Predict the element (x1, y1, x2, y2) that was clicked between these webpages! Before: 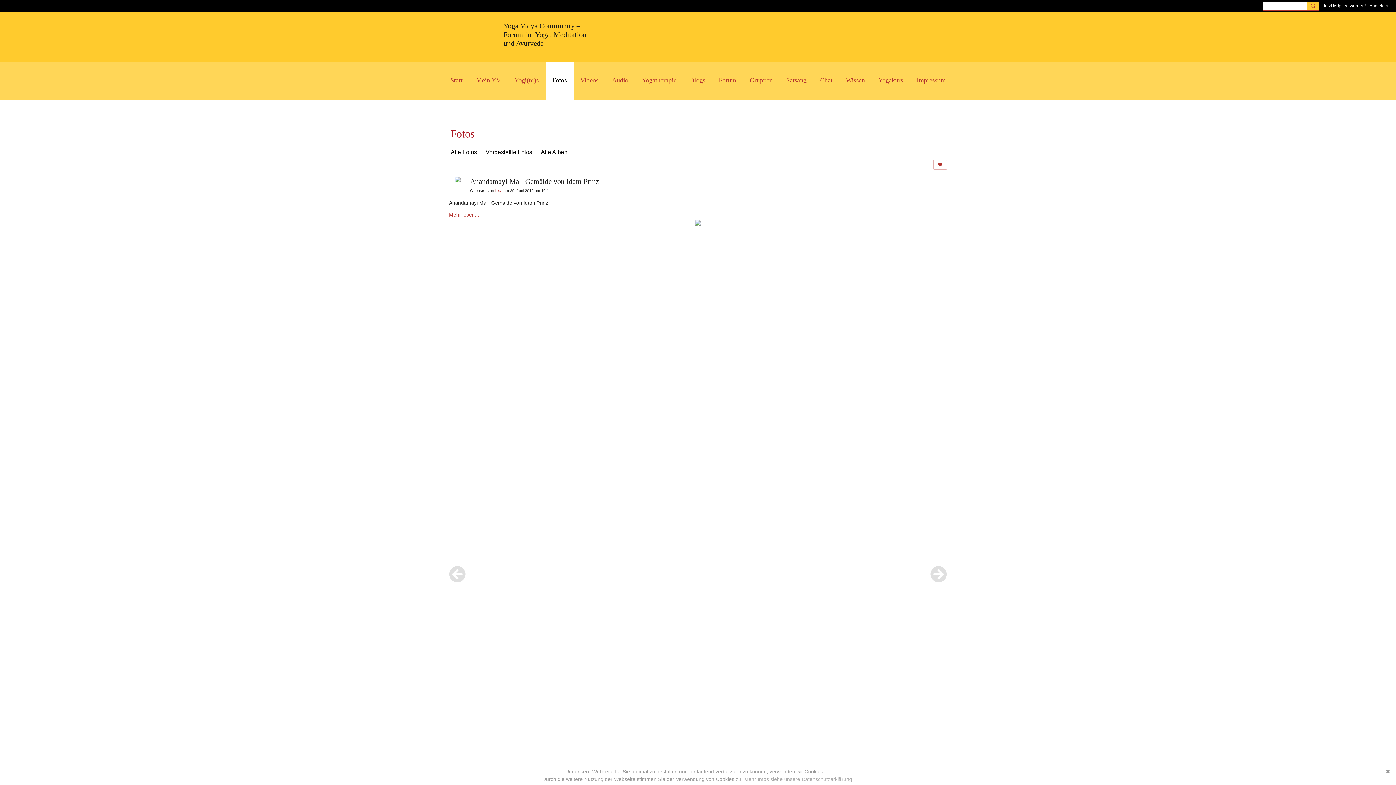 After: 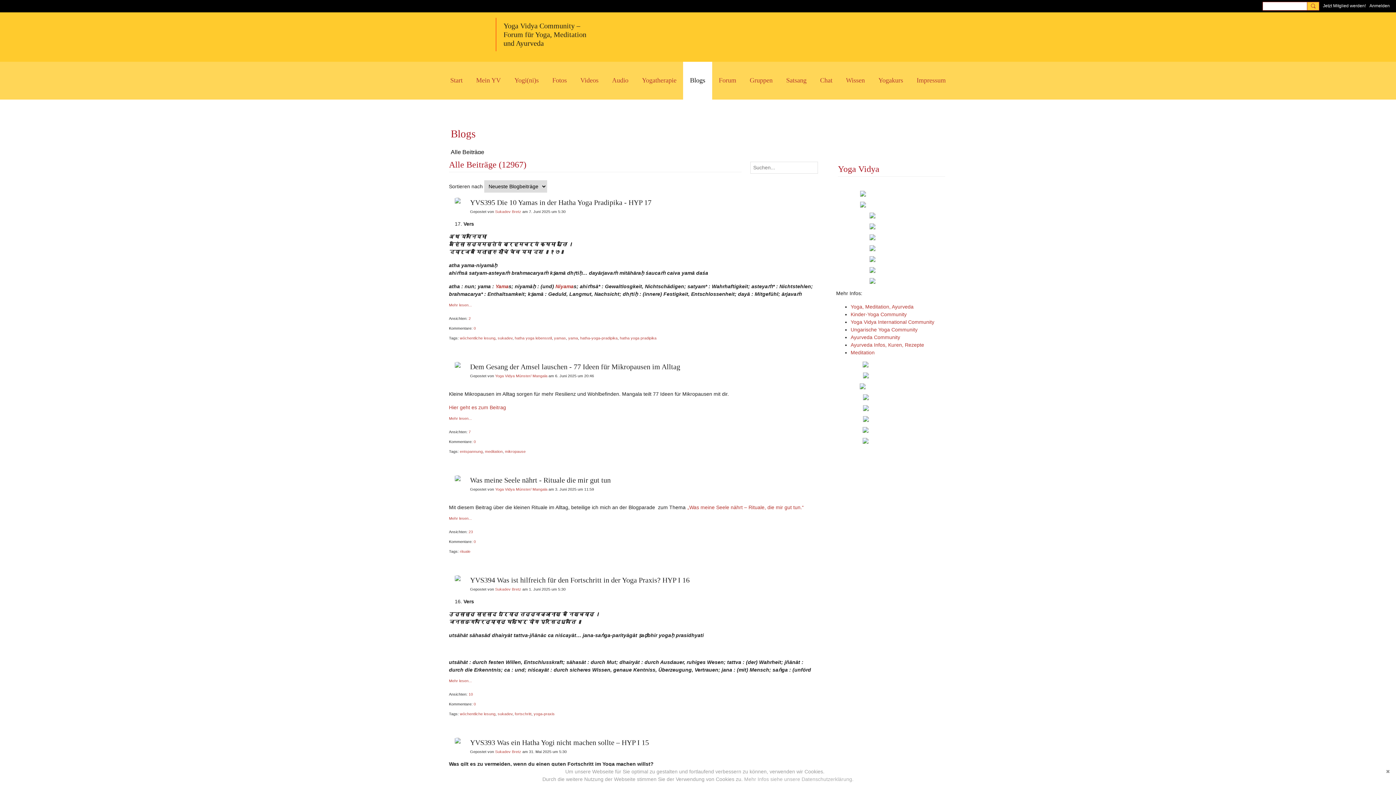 Action: bbox: (683, 61, 712, 99) label: Blogs